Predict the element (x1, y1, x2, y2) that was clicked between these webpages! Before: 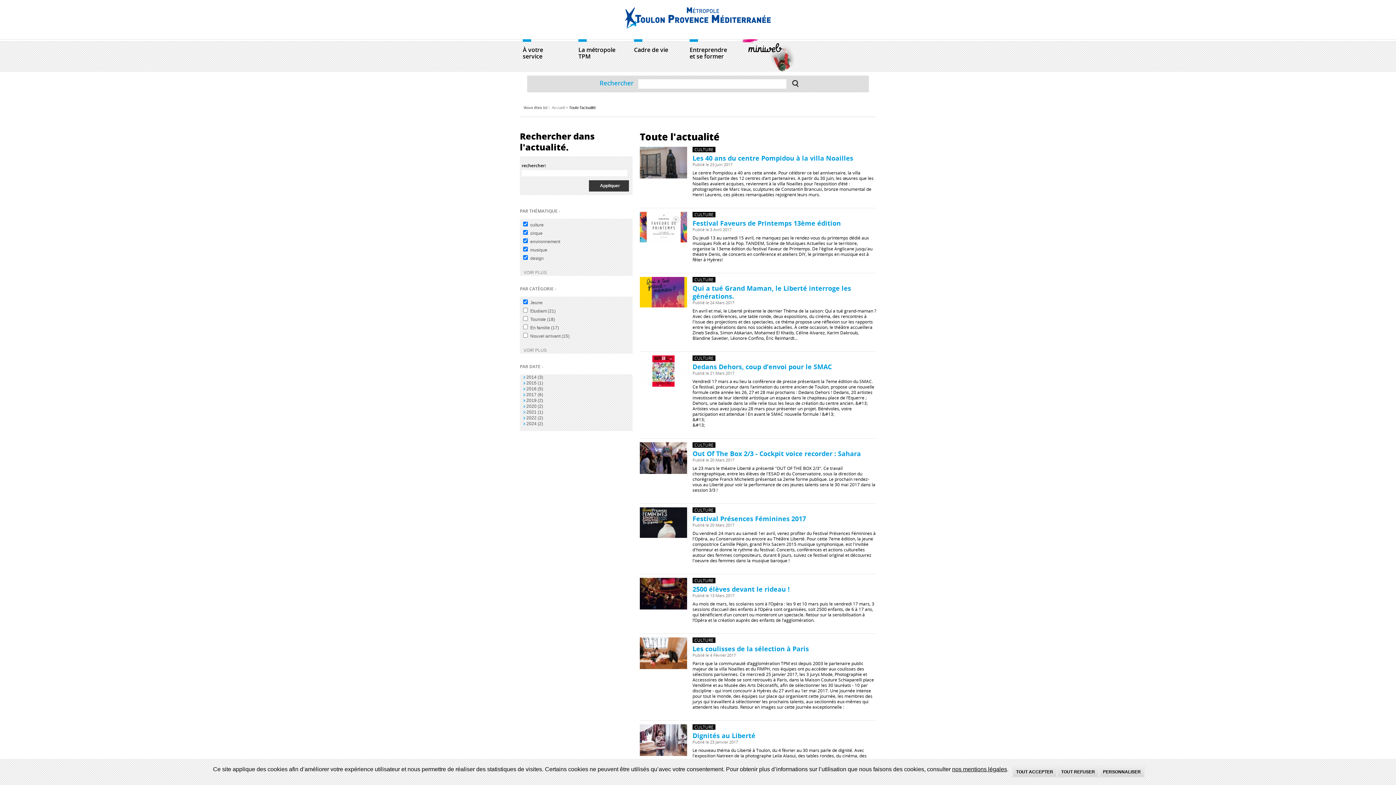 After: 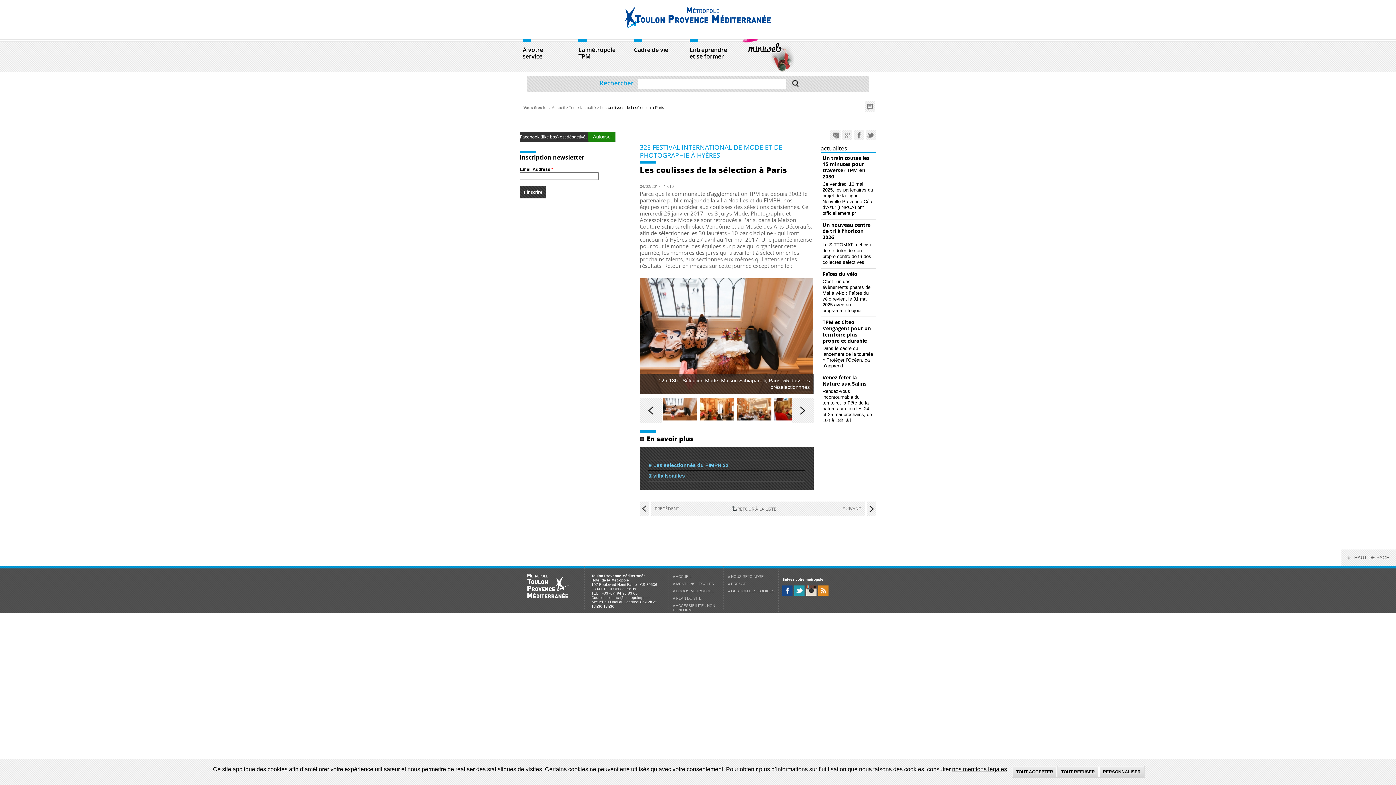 Action: bbox: (692, 644, 809, 653) label: Les coulisses de la sélection à Paris